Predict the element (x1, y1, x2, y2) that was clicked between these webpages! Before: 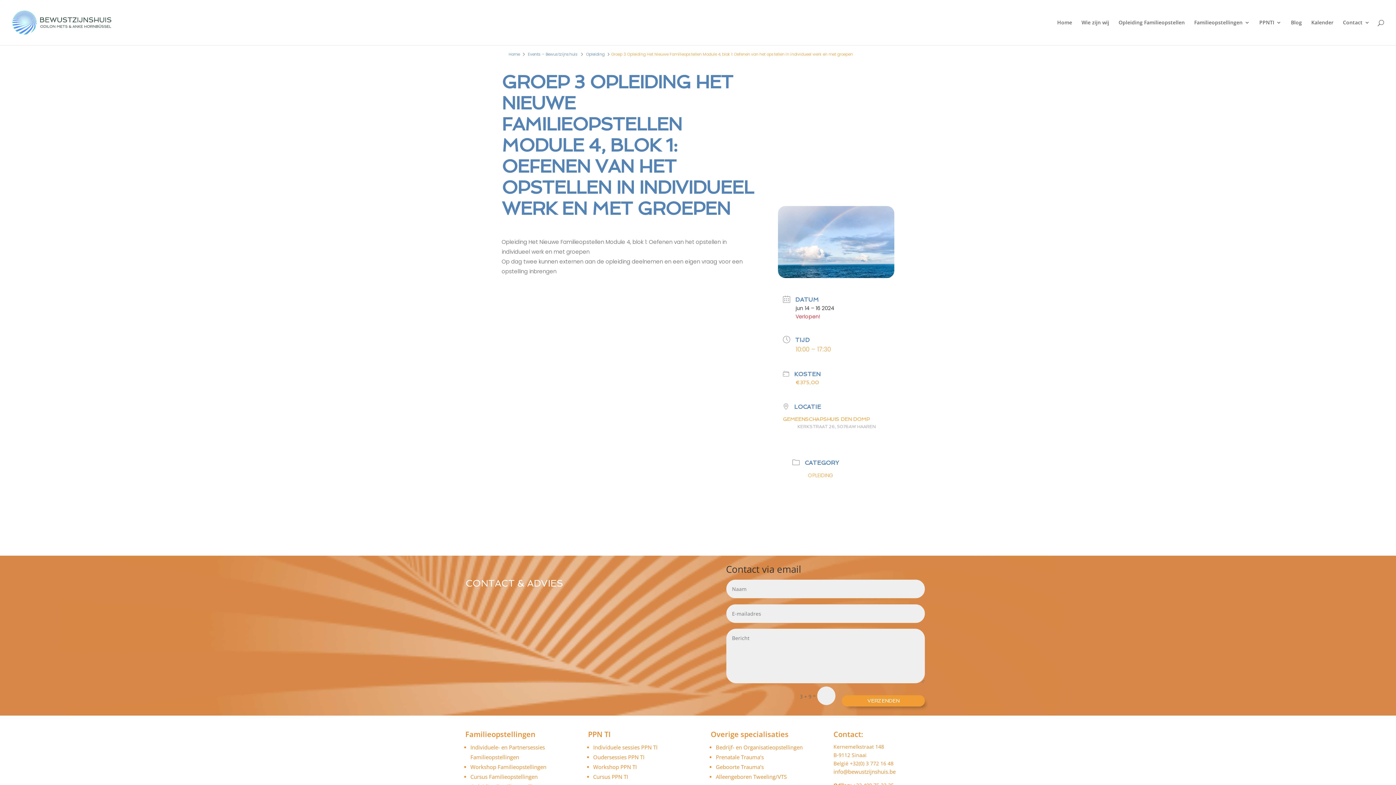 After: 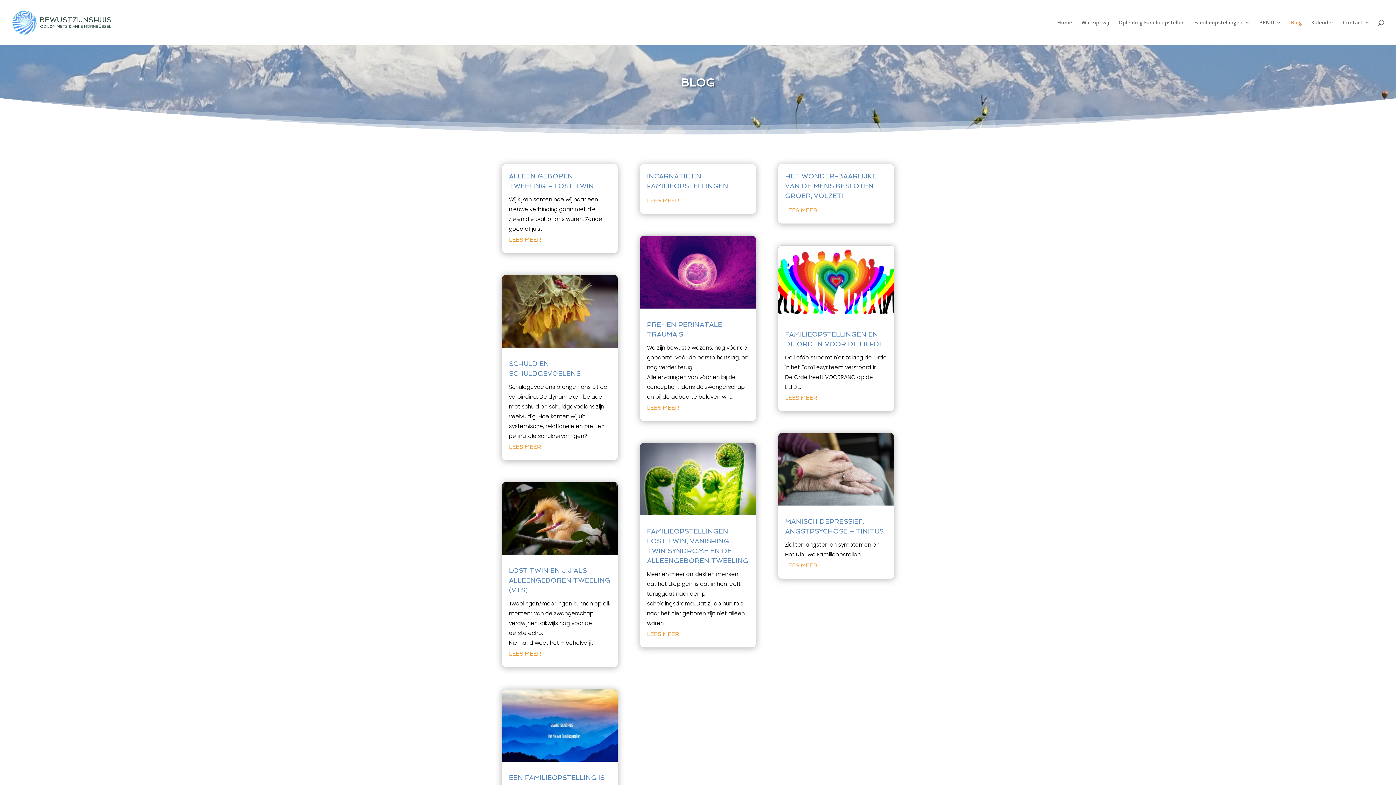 Action: label: Blog bbox: (1291, 20, 1302, 45)